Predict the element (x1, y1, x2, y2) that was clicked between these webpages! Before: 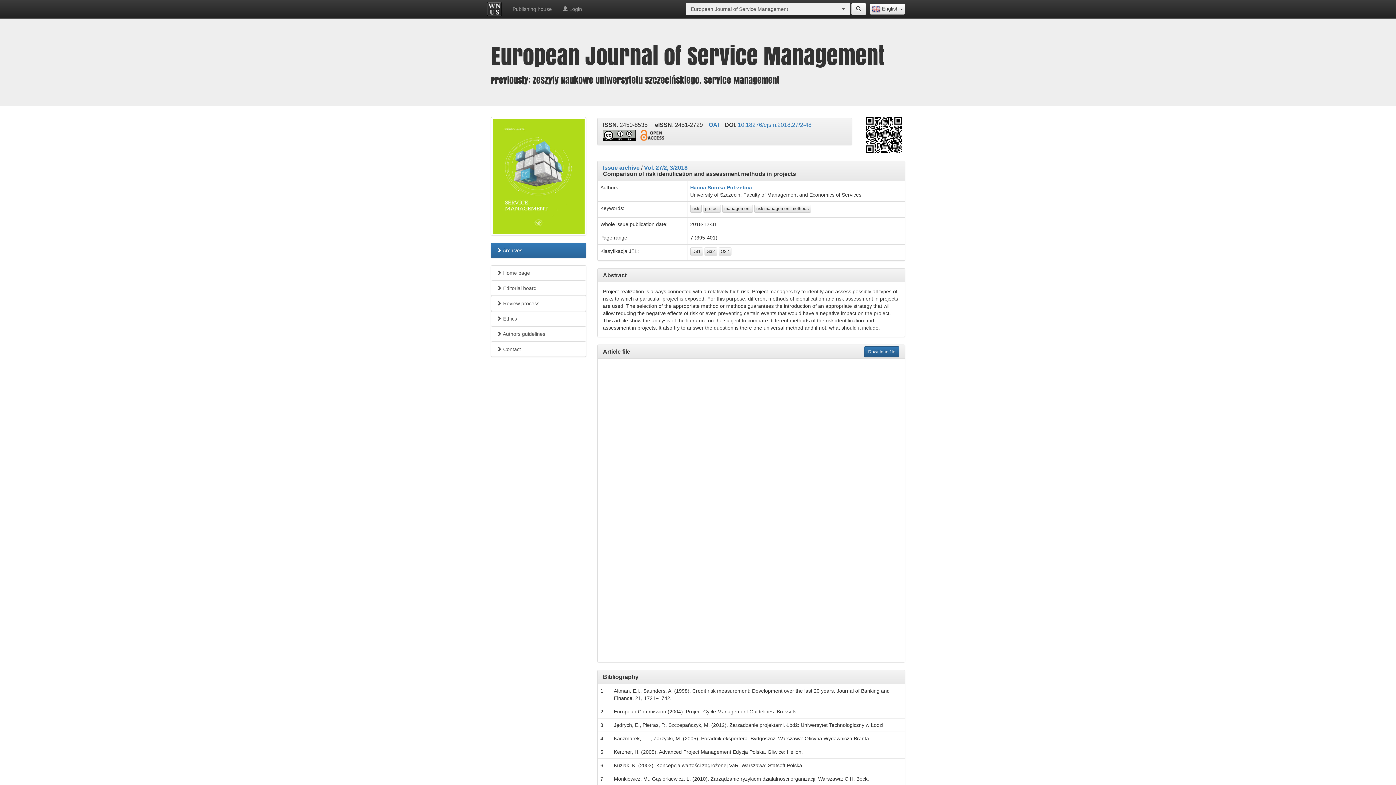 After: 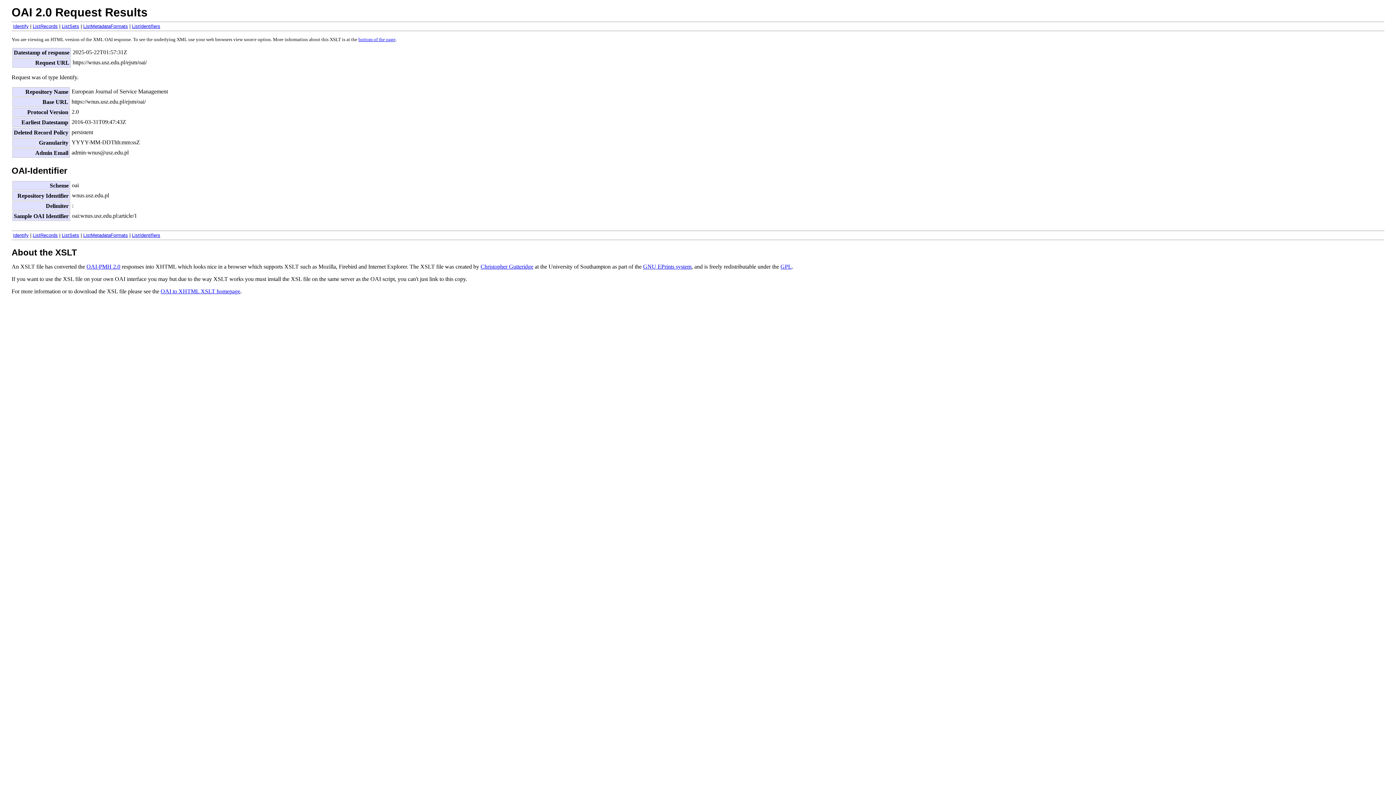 Action: label: OAI bbox: (708, 121, 719, 127)